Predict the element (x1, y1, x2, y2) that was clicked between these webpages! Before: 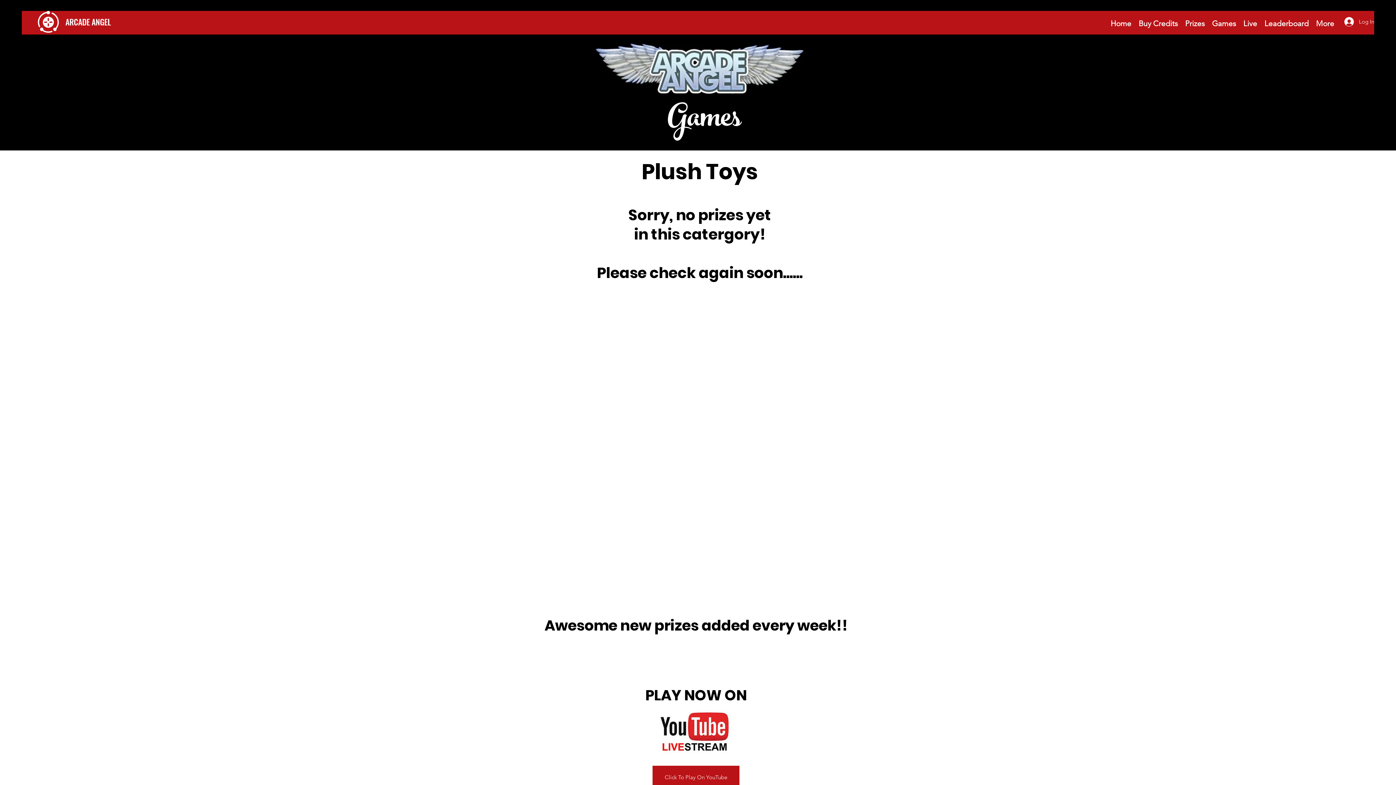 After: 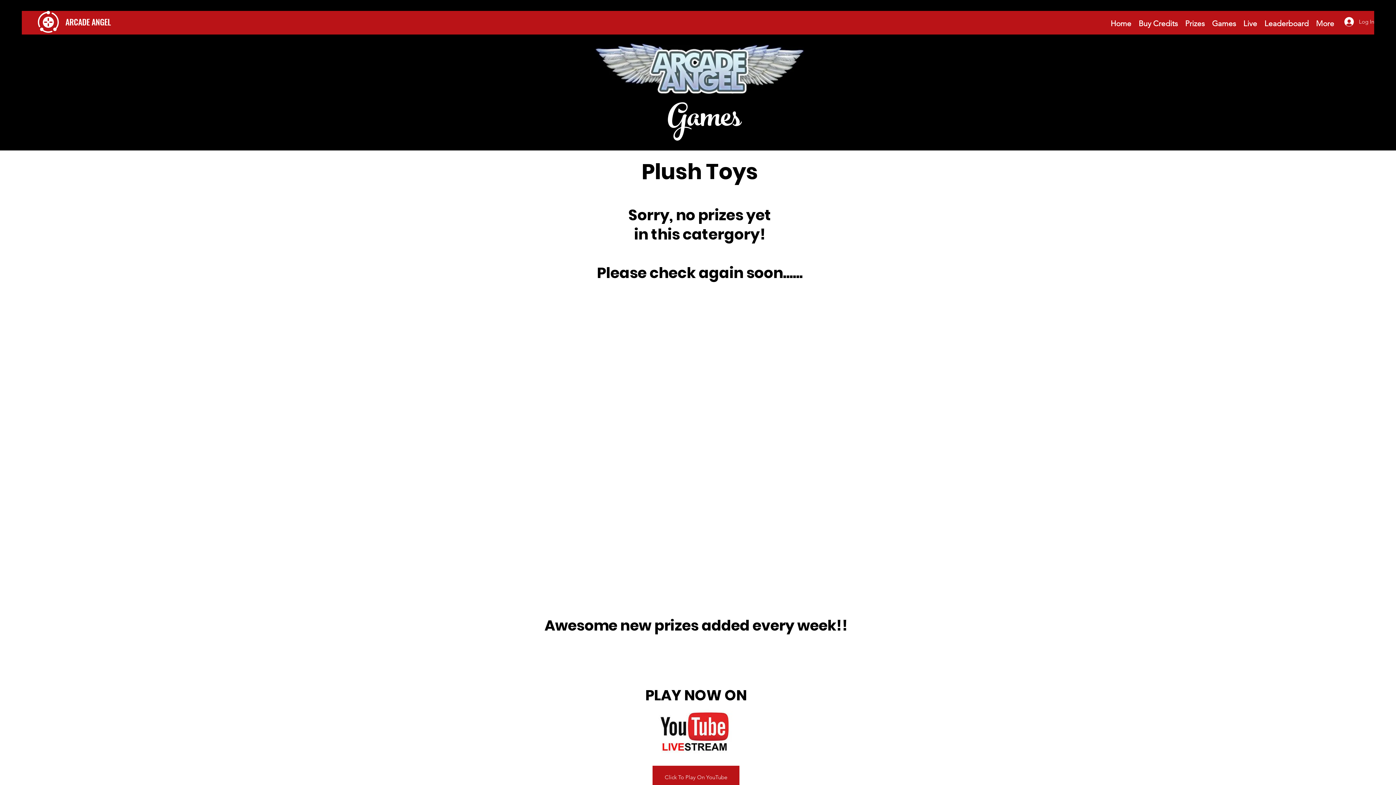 Action: bbox: (651, 709, 737, 755)